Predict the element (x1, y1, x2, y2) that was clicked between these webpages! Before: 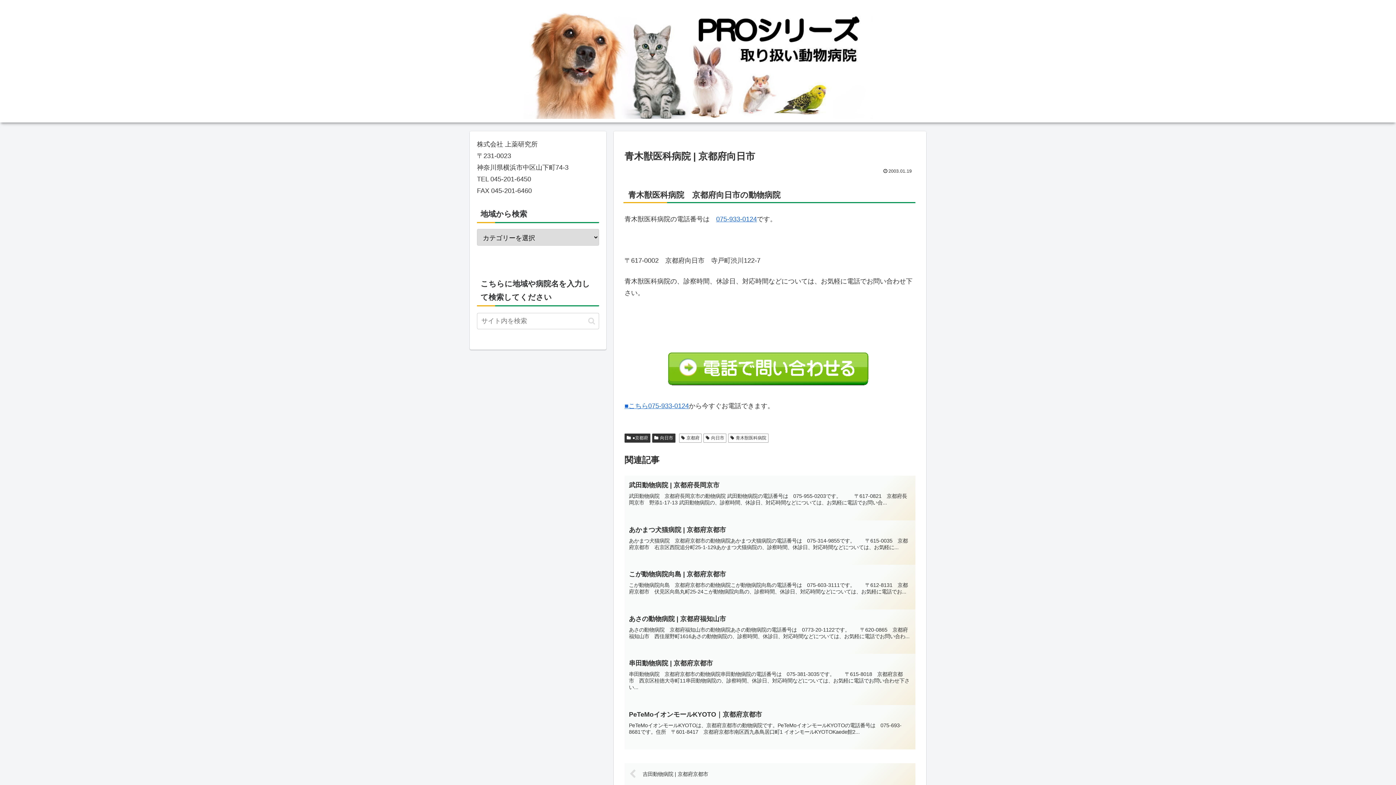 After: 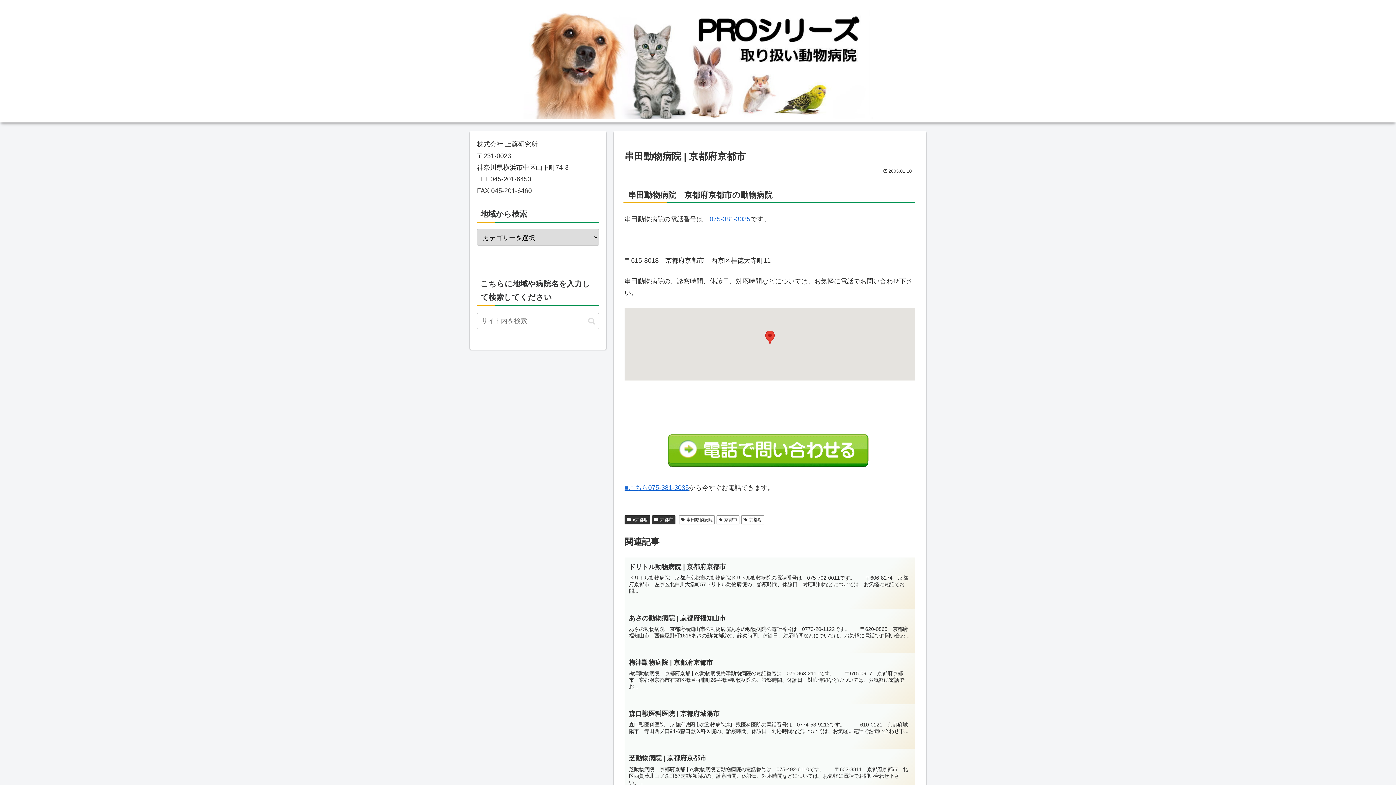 Action: bbox: (624, 654, 915, 705) label: 串田動物病院 | 京都府京都市
串田動物病院　京都府京都市の動物病院串田動物病院の電話番号は　075-381-3035です。　　〒615-8018　京都府京都市　西京区桂徳大寺町11串田動物病院の、診察時間、休診日、対応時間などについては、お気軽に電話でお問い合わせ下さい...